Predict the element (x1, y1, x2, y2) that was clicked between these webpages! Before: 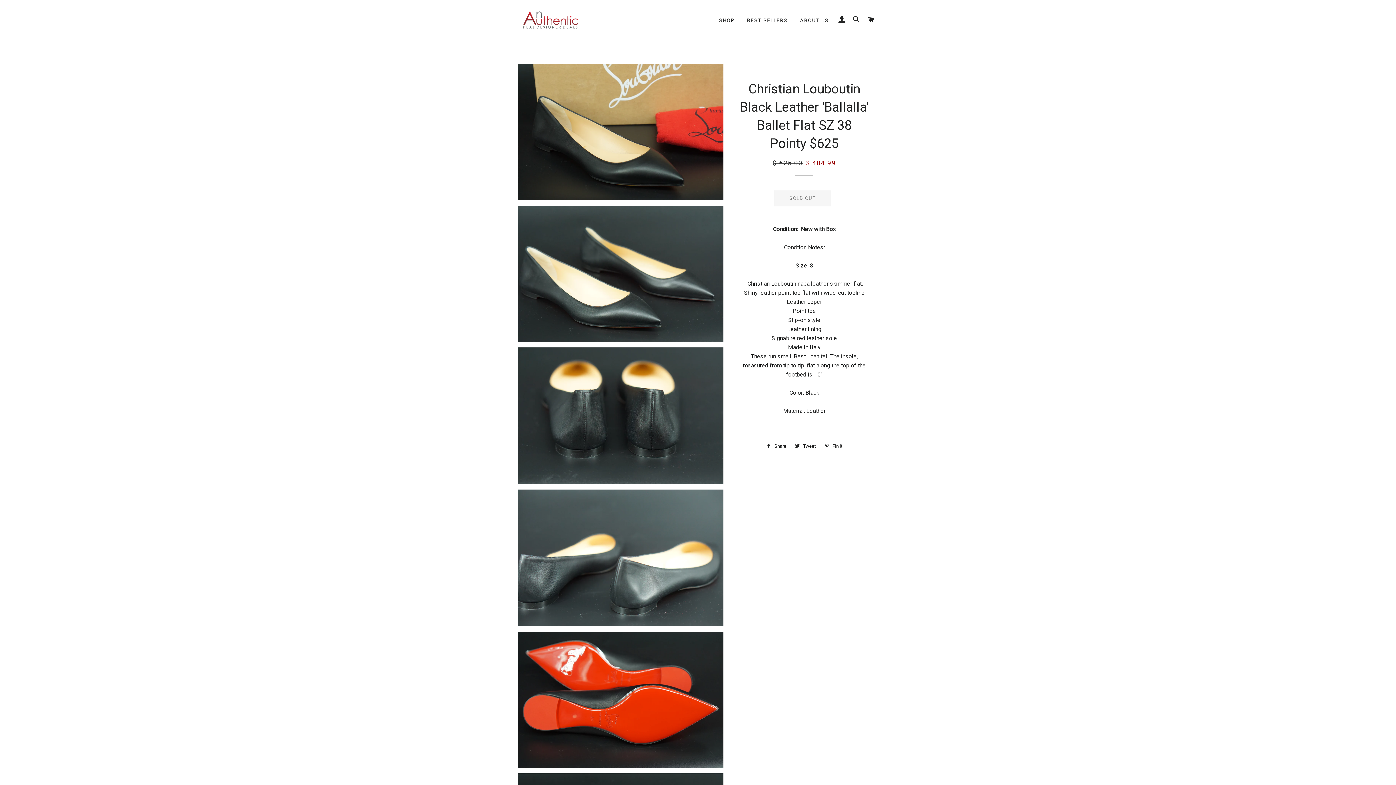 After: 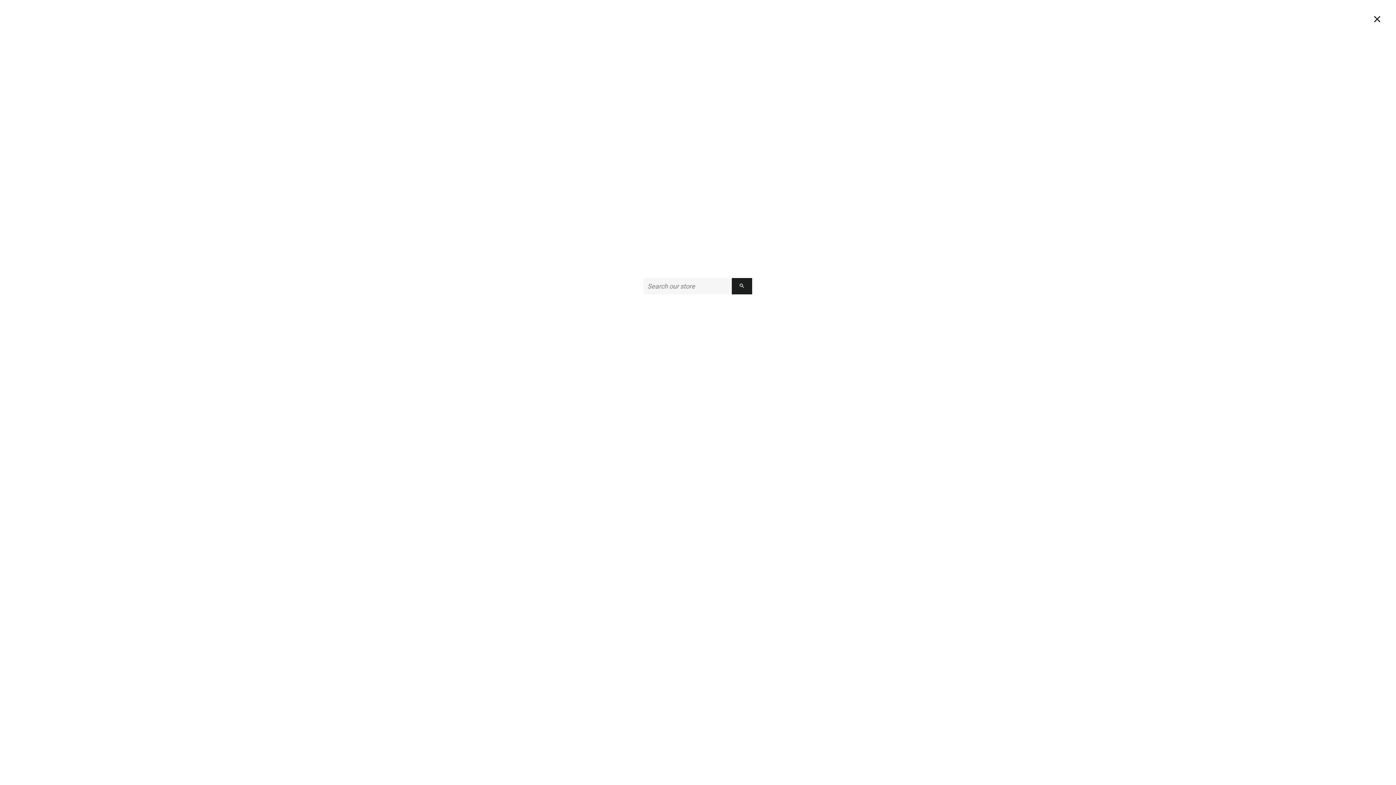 Action: bbox: (850, 9, 863, 30) label: SEARCH